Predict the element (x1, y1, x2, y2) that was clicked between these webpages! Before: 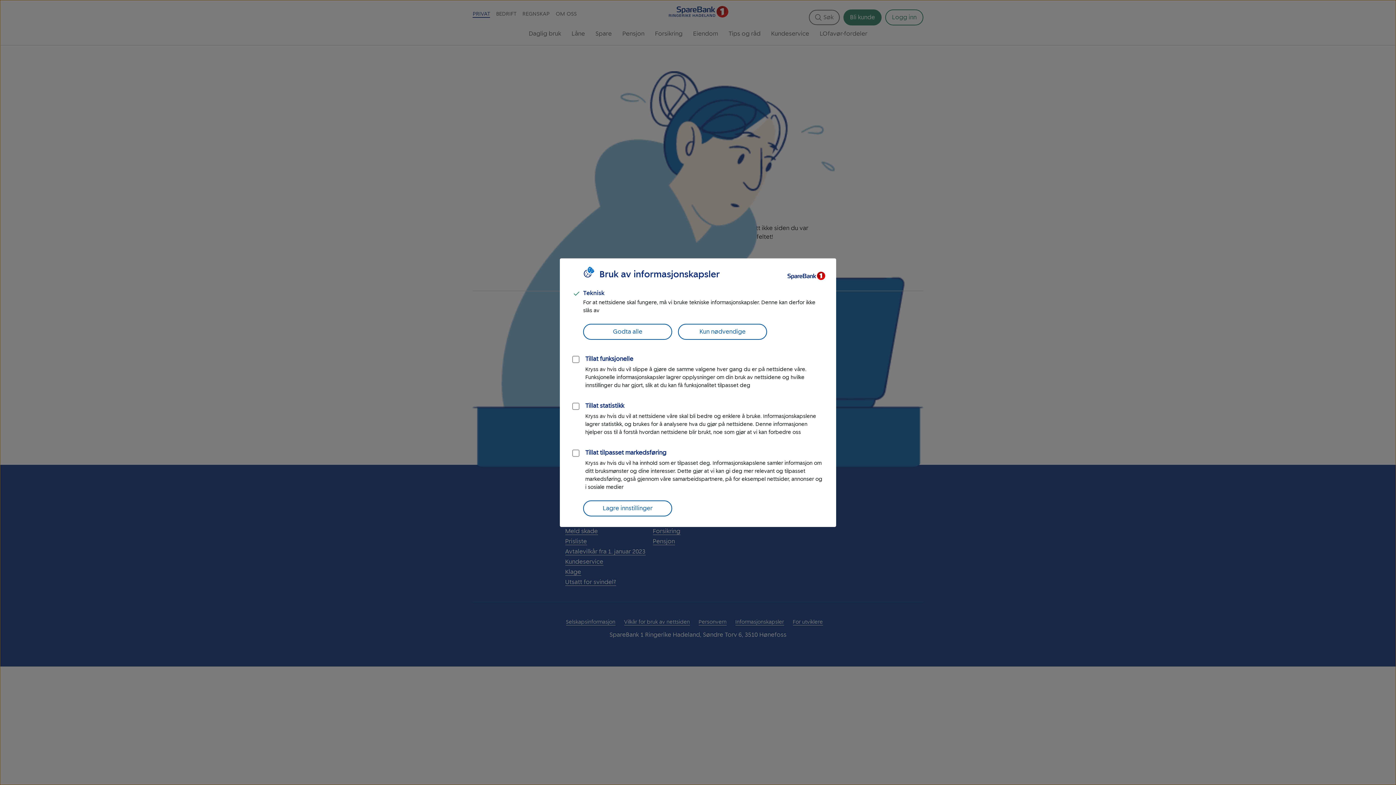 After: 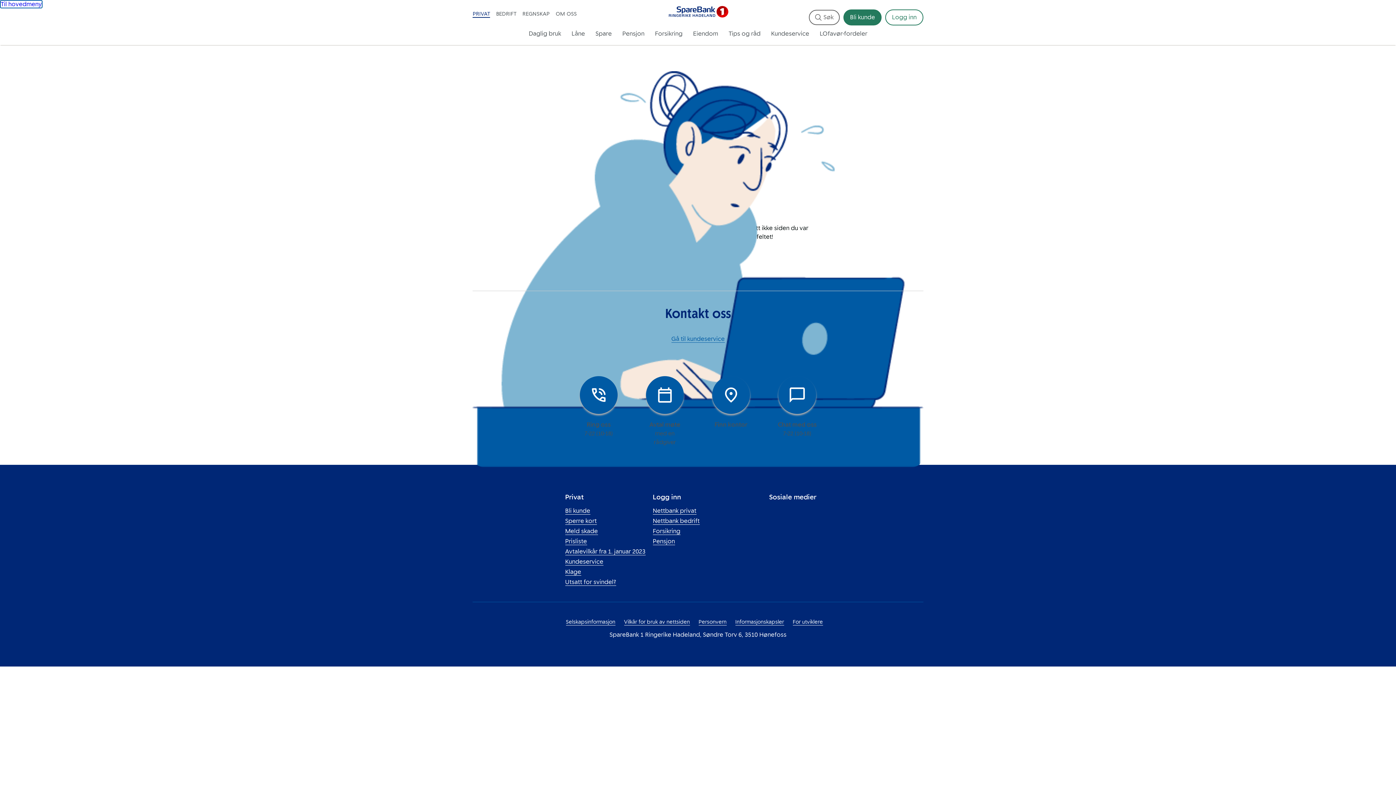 Action: label: Lagre innstillinger bbox: (583, 500, 672, 516)